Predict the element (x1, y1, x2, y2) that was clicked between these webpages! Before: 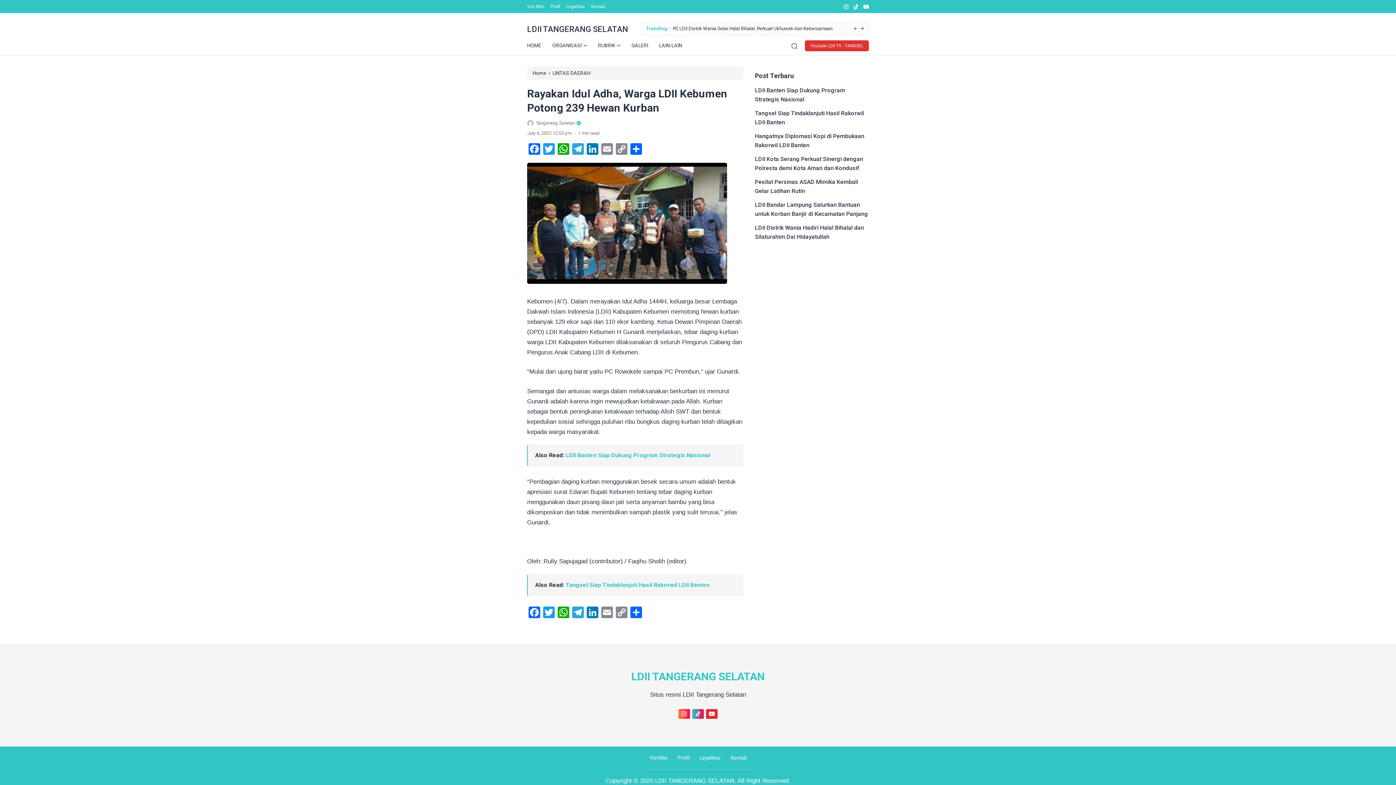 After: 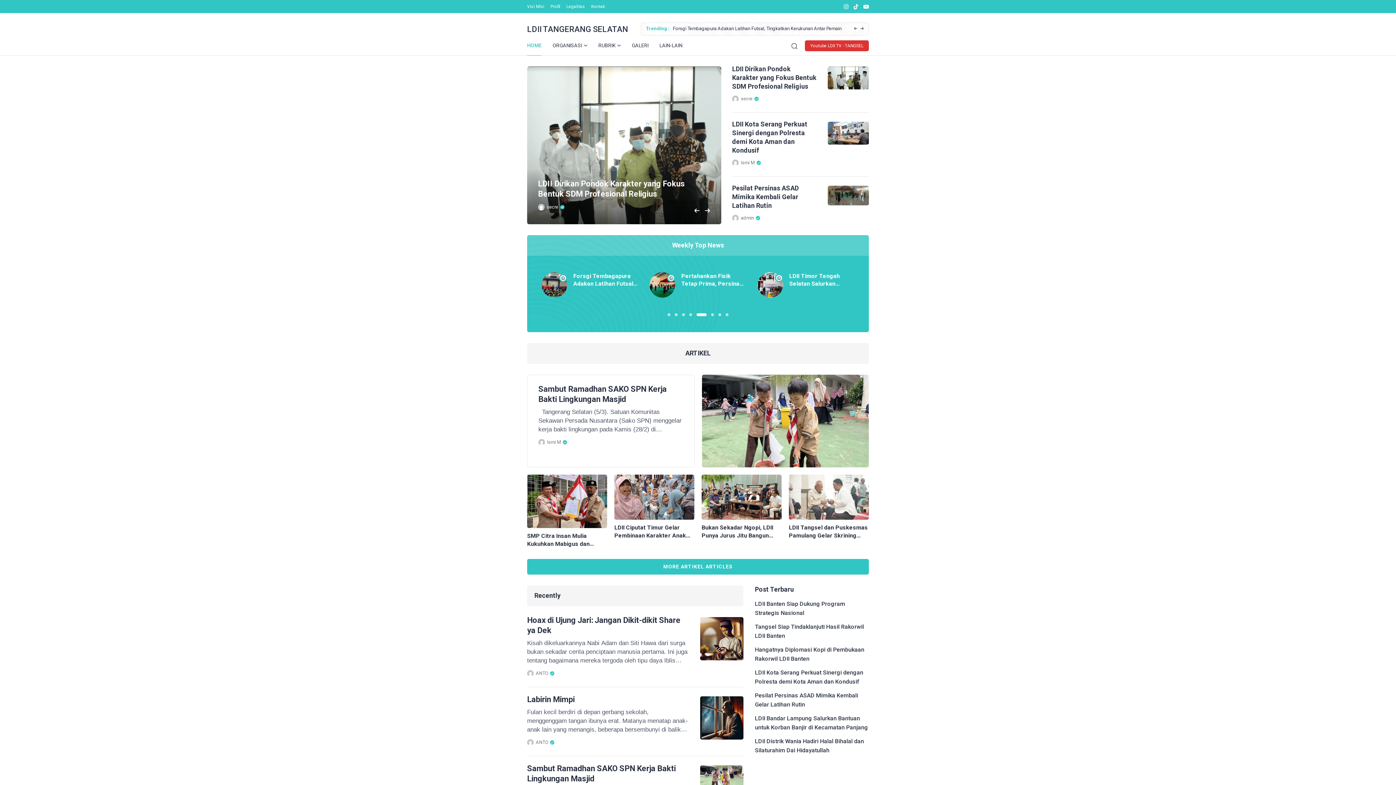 Action: bbox: (527, 35, 541, 55) label: HOME